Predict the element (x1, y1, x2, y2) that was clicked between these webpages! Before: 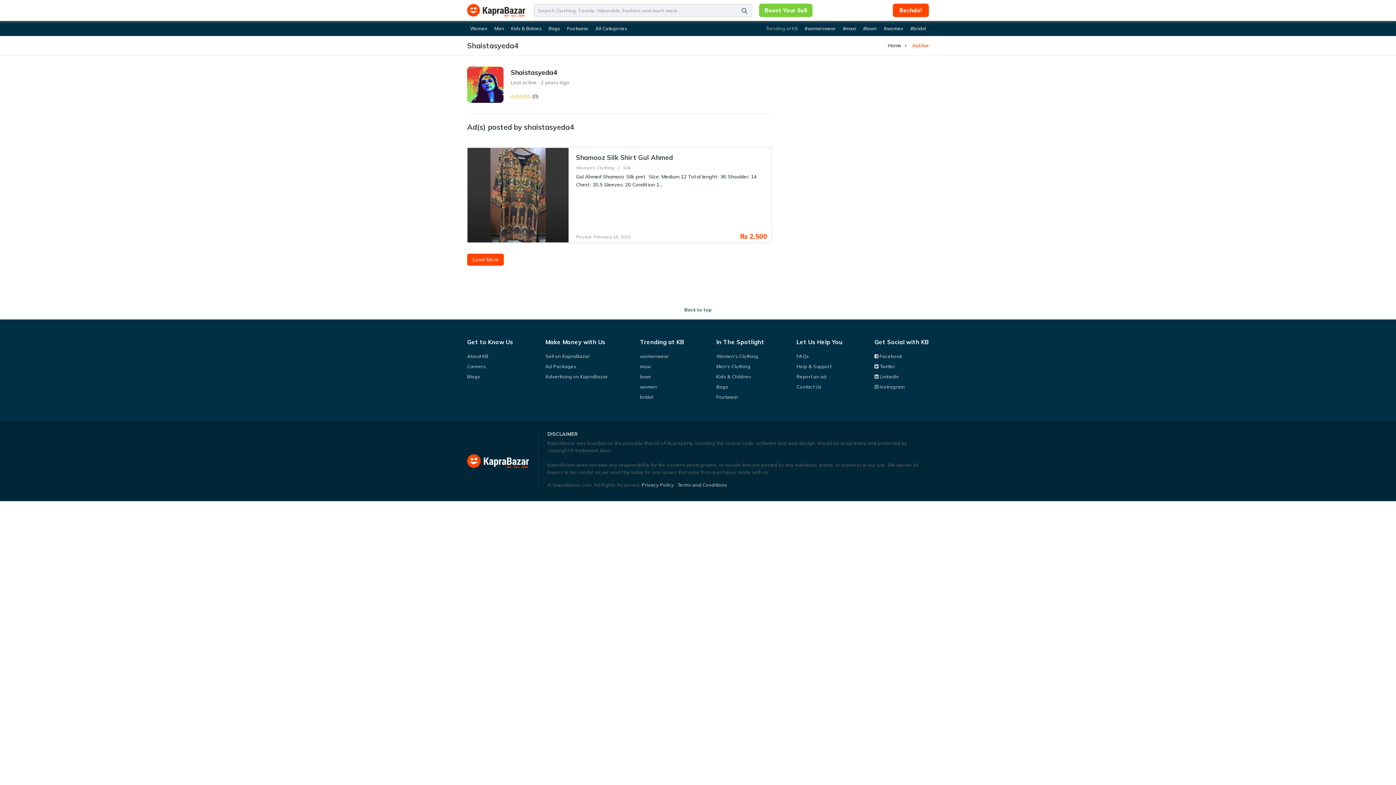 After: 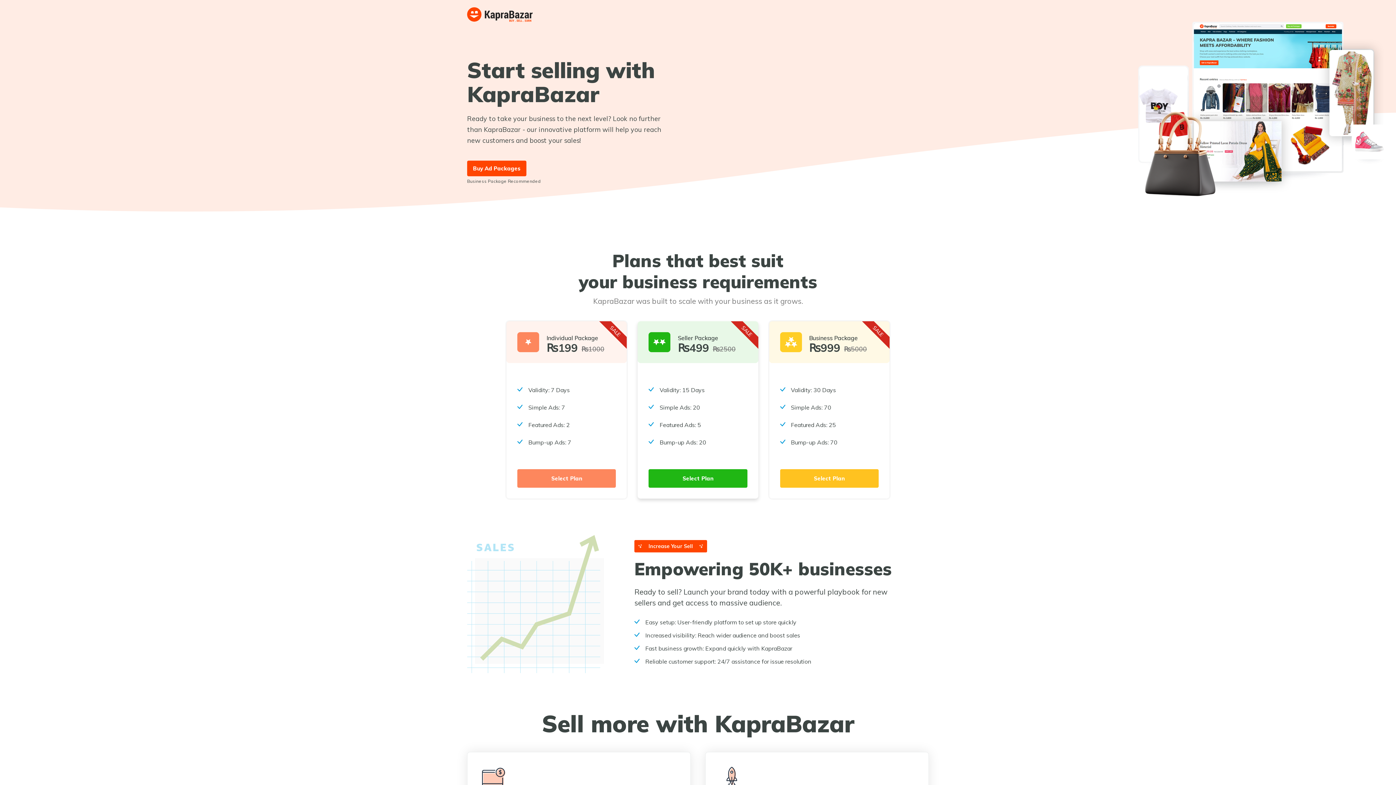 Action: bbox: (545, 257, 576, 263) label: Ad Packages